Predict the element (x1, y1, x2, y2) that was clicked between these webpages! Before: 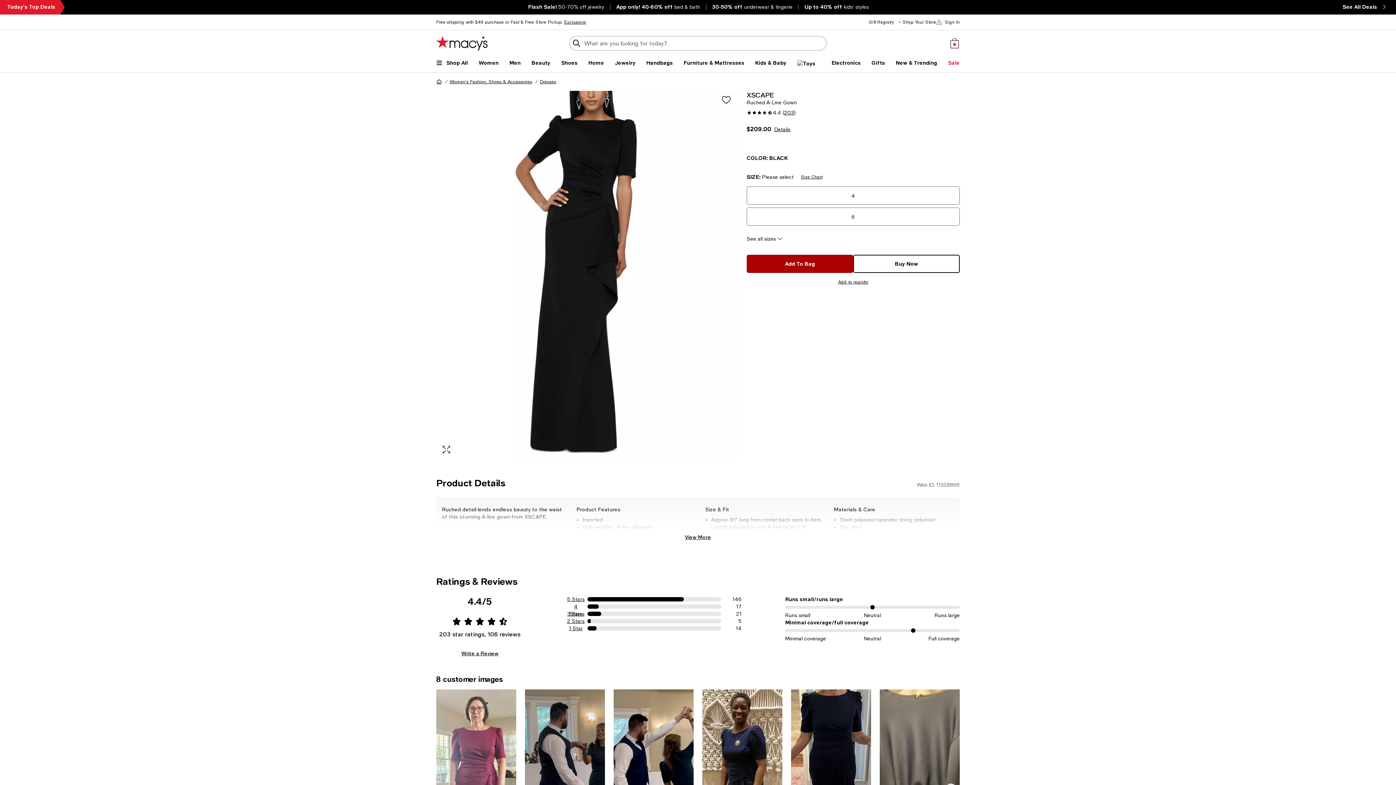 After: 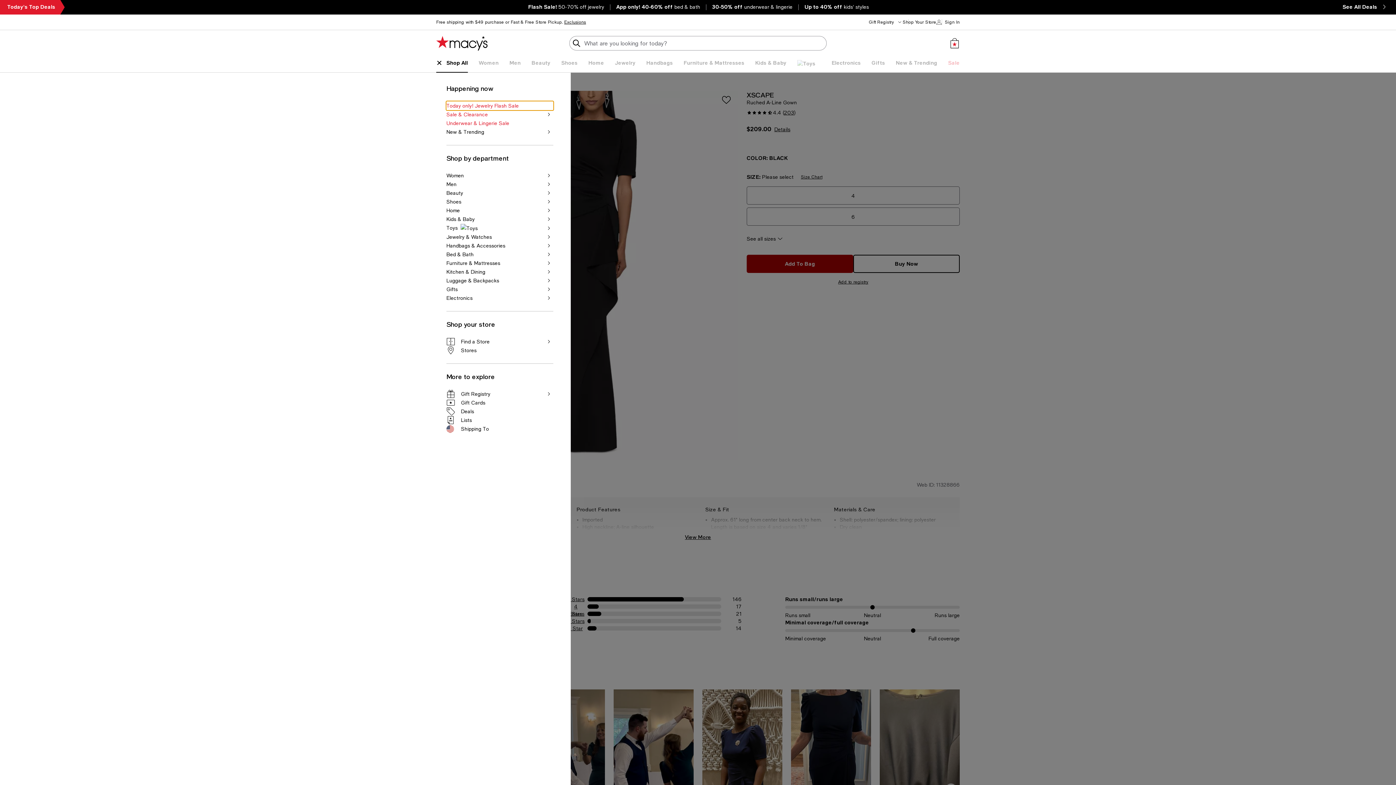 Action: bbox: (436, 59, 468, 72) label: Open Shop All Menu